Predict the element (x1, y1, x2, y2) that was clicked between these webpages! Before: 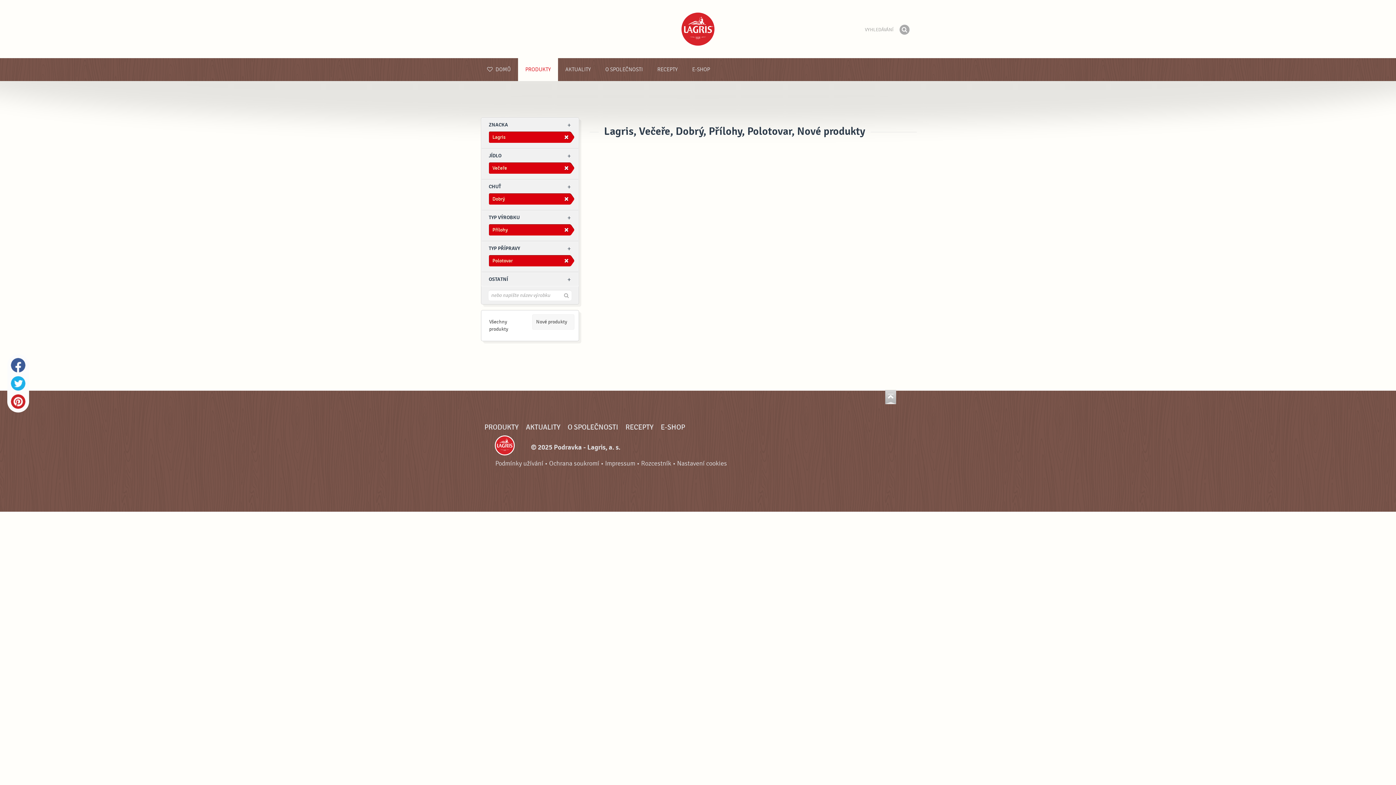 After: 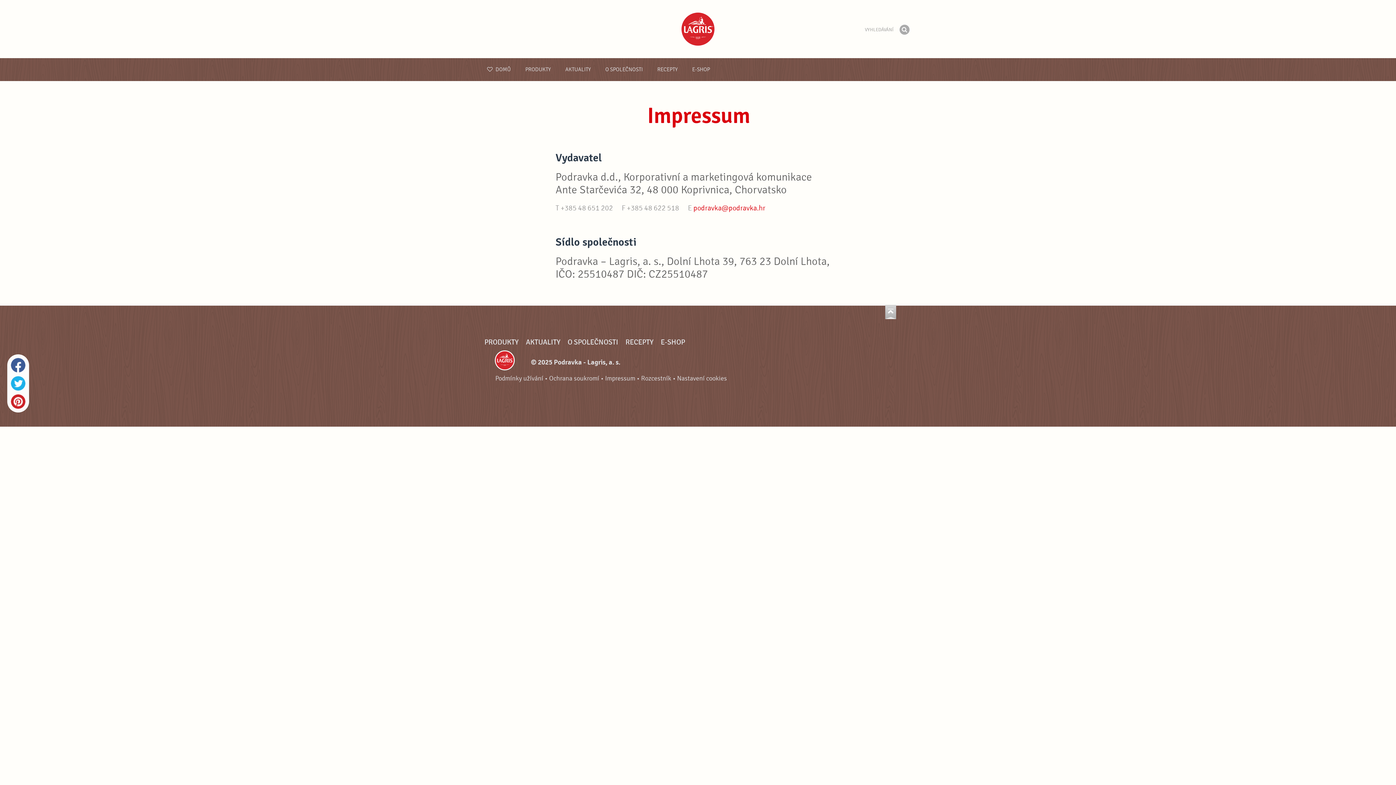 Action: bbox: (605, 460, 635, 467) label: Impressum